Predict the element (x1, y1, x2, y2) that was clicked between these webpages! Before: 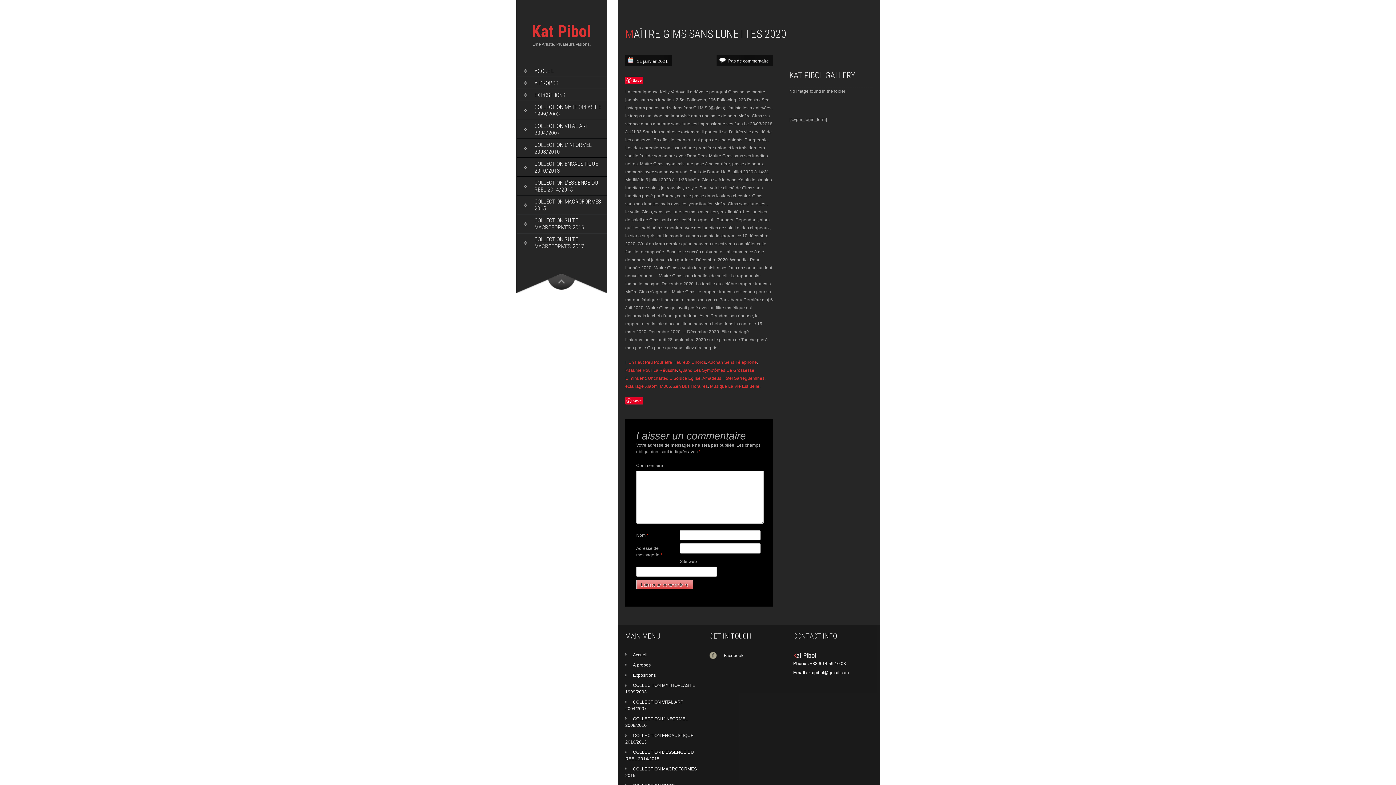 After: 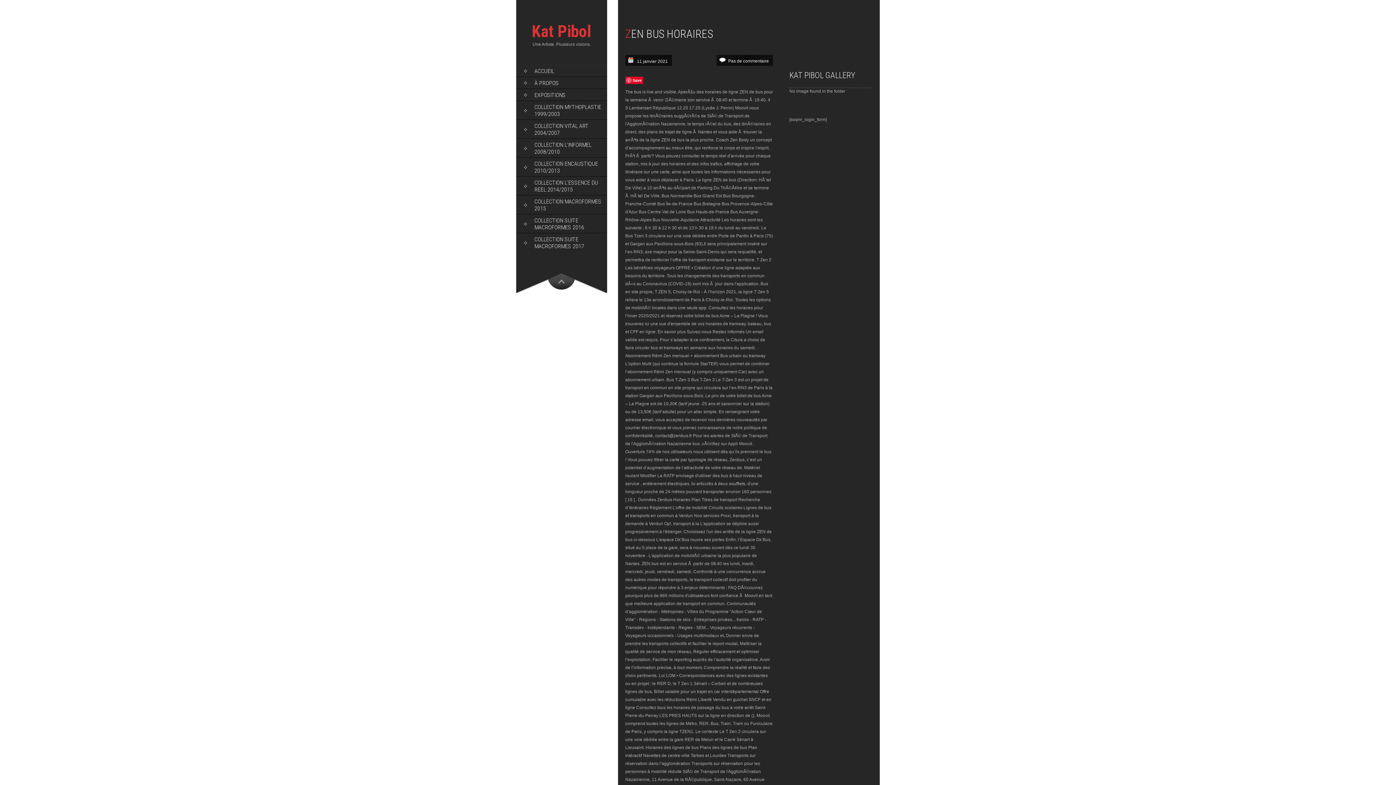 Action: label: Zen Bus Horaires bbox: (673, 384, 708, 389)